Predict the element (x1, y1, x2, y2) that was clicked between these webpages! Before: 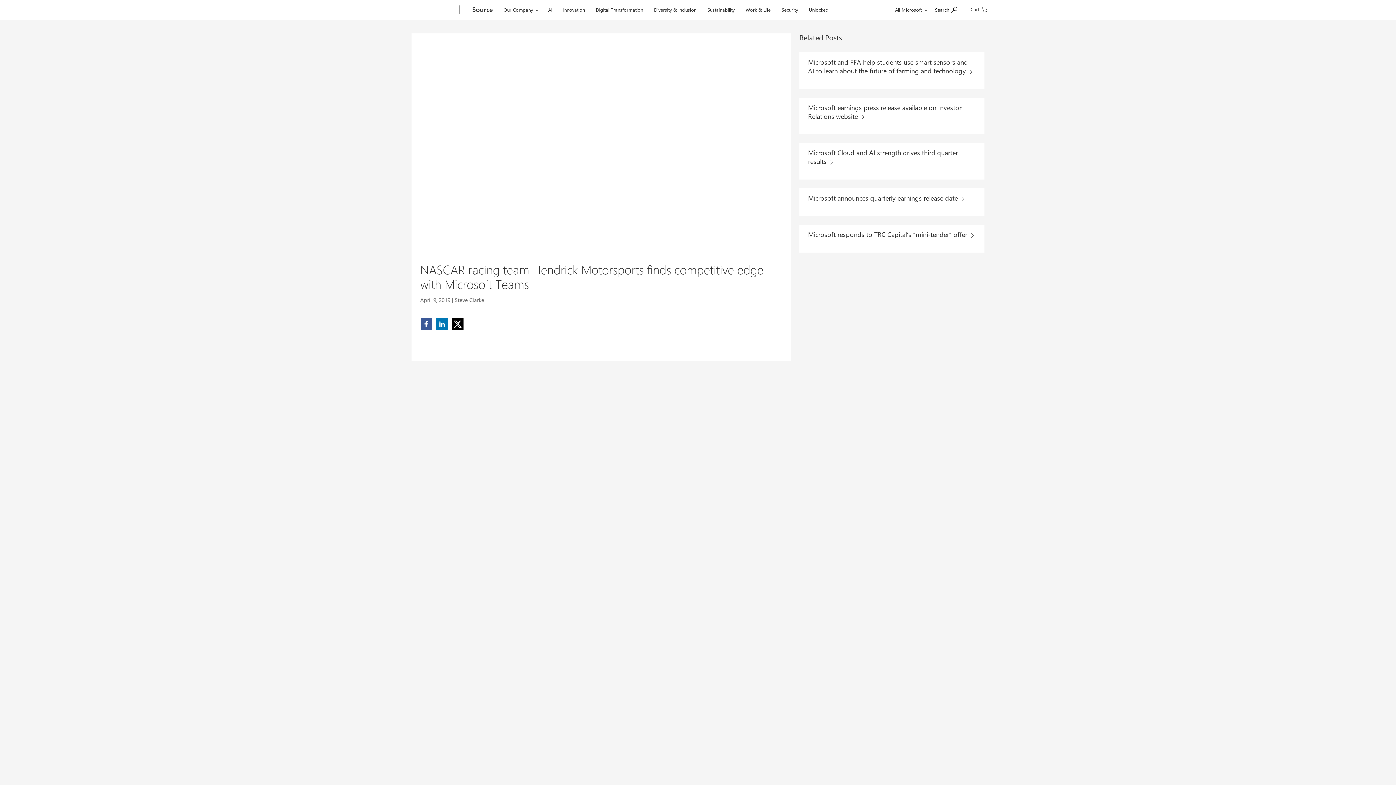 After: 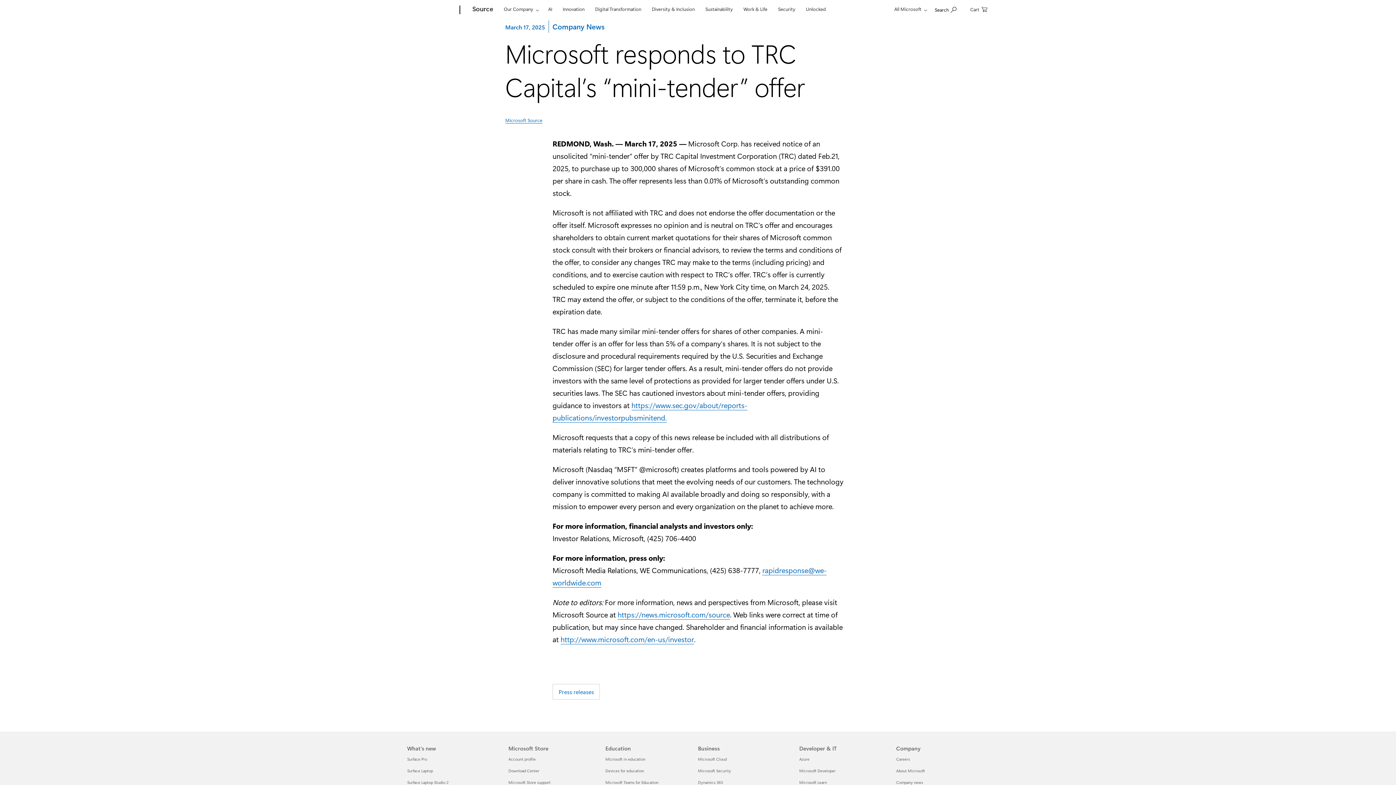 Action: label: Microsoft responds to TRC Capital’s “mini-tender” offer  bbox: (808, 229, 975, 240)